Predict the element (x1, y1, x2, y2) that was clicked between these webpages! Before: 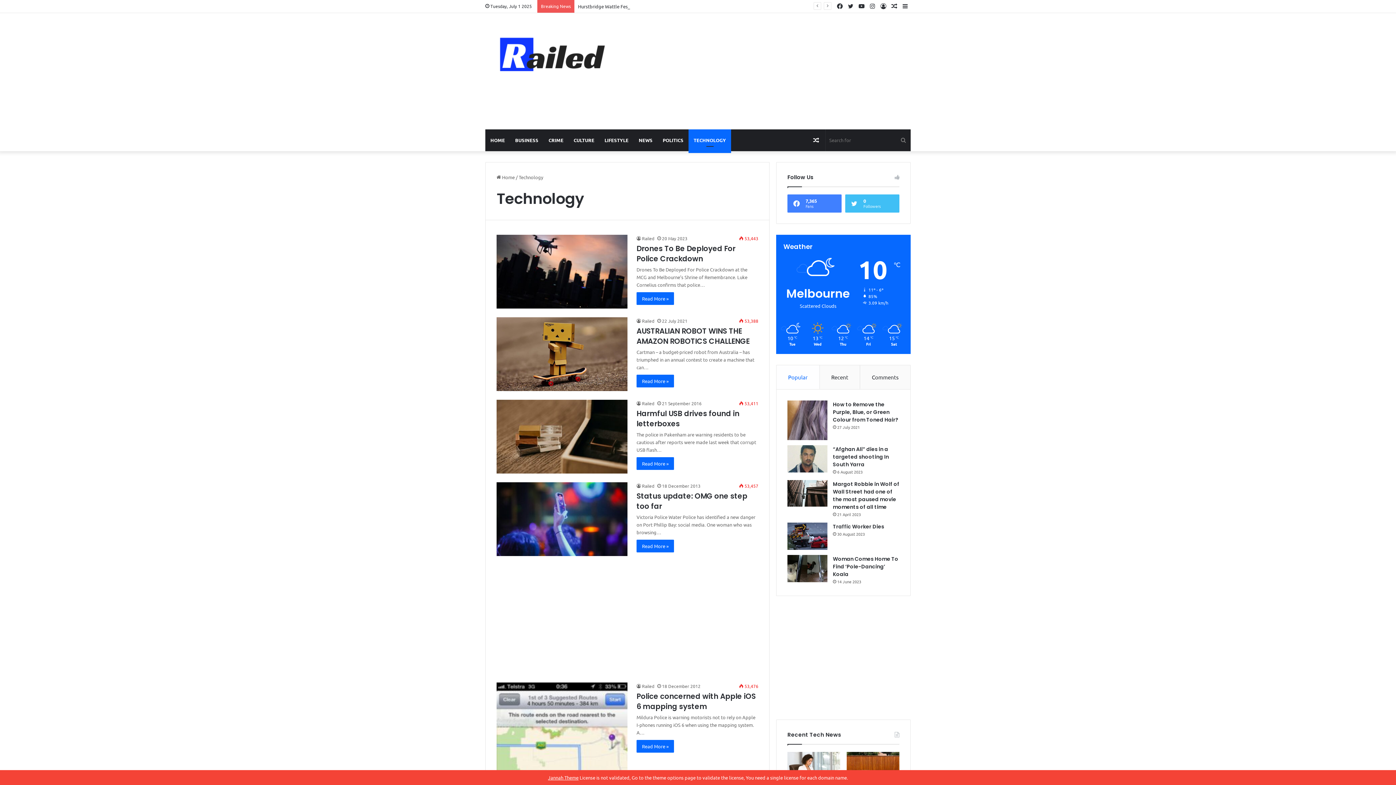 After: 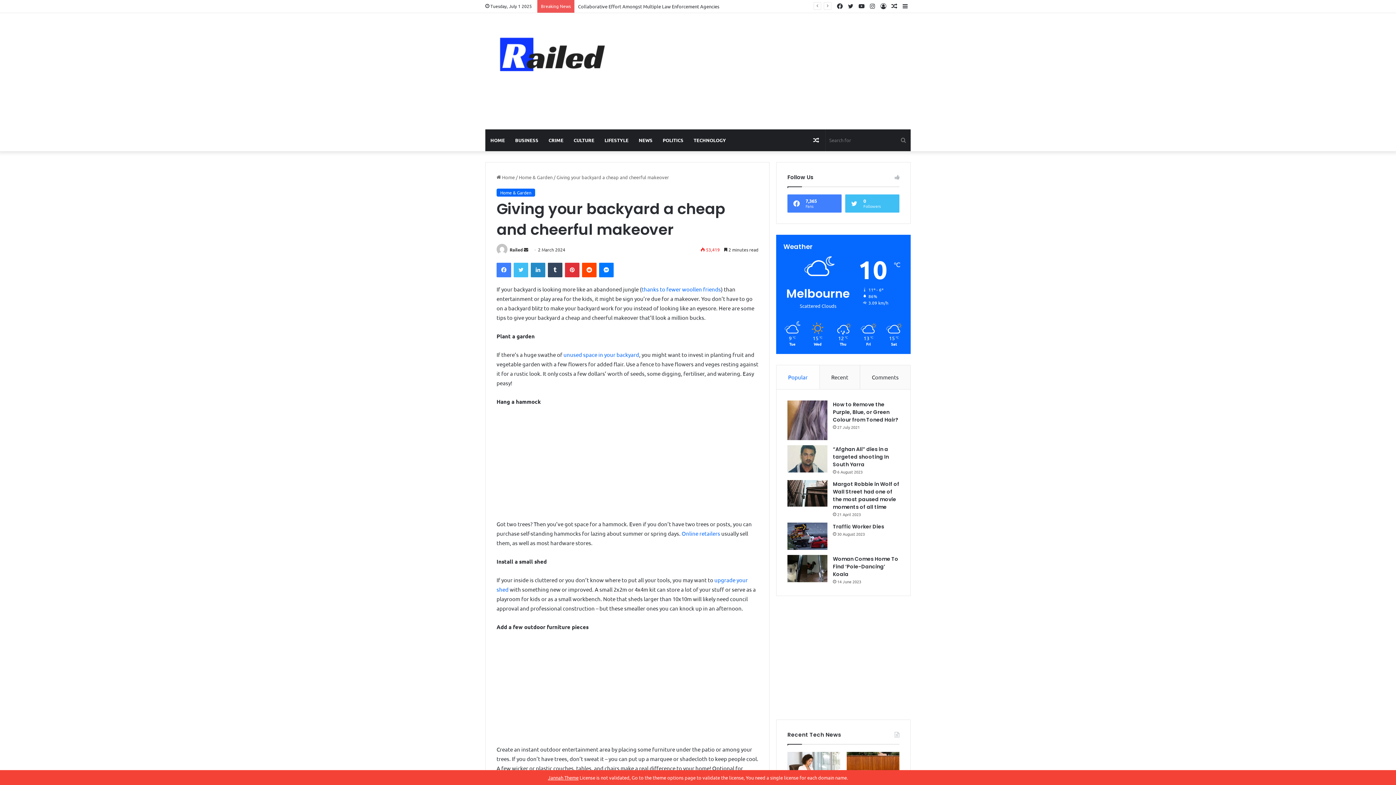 Action: label: Random Article bbox: (810, 129, 821, 151)